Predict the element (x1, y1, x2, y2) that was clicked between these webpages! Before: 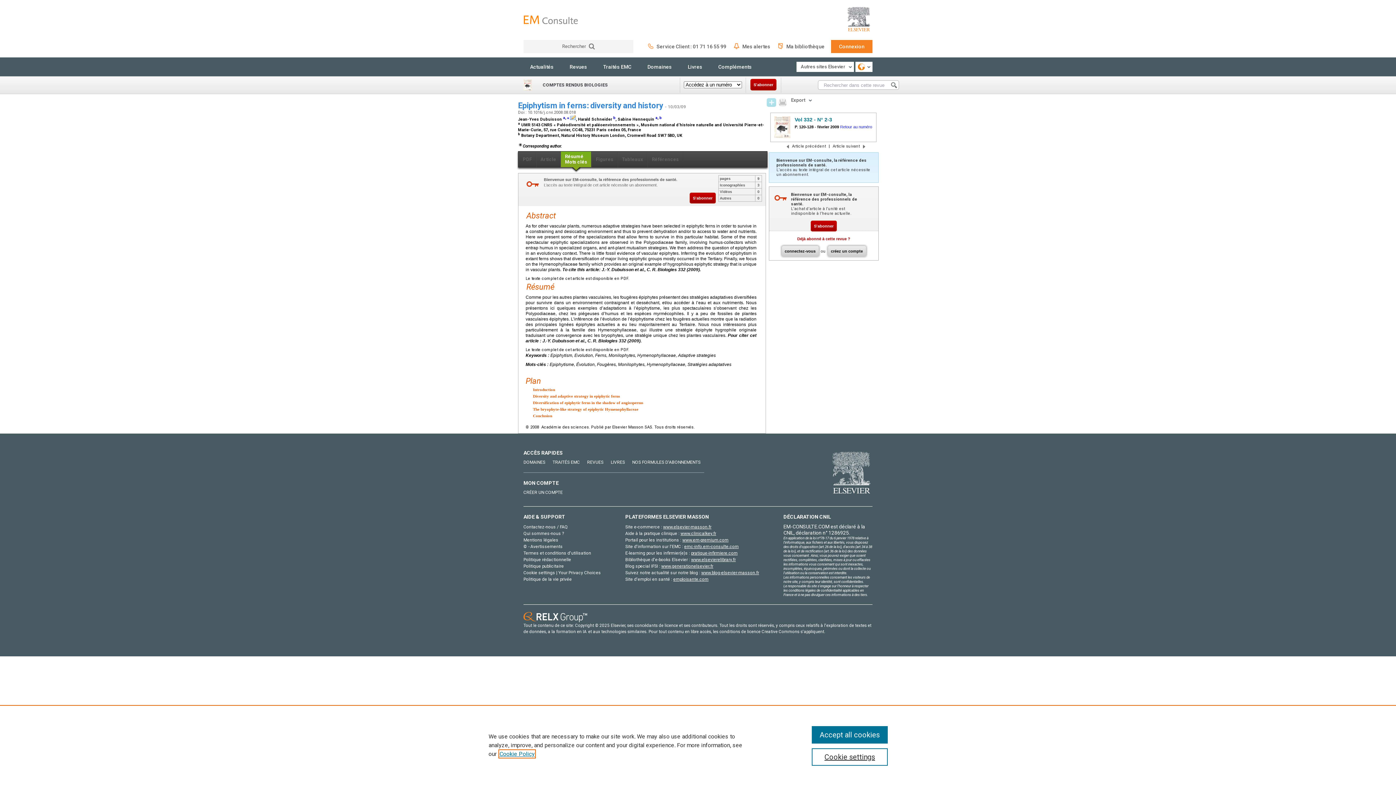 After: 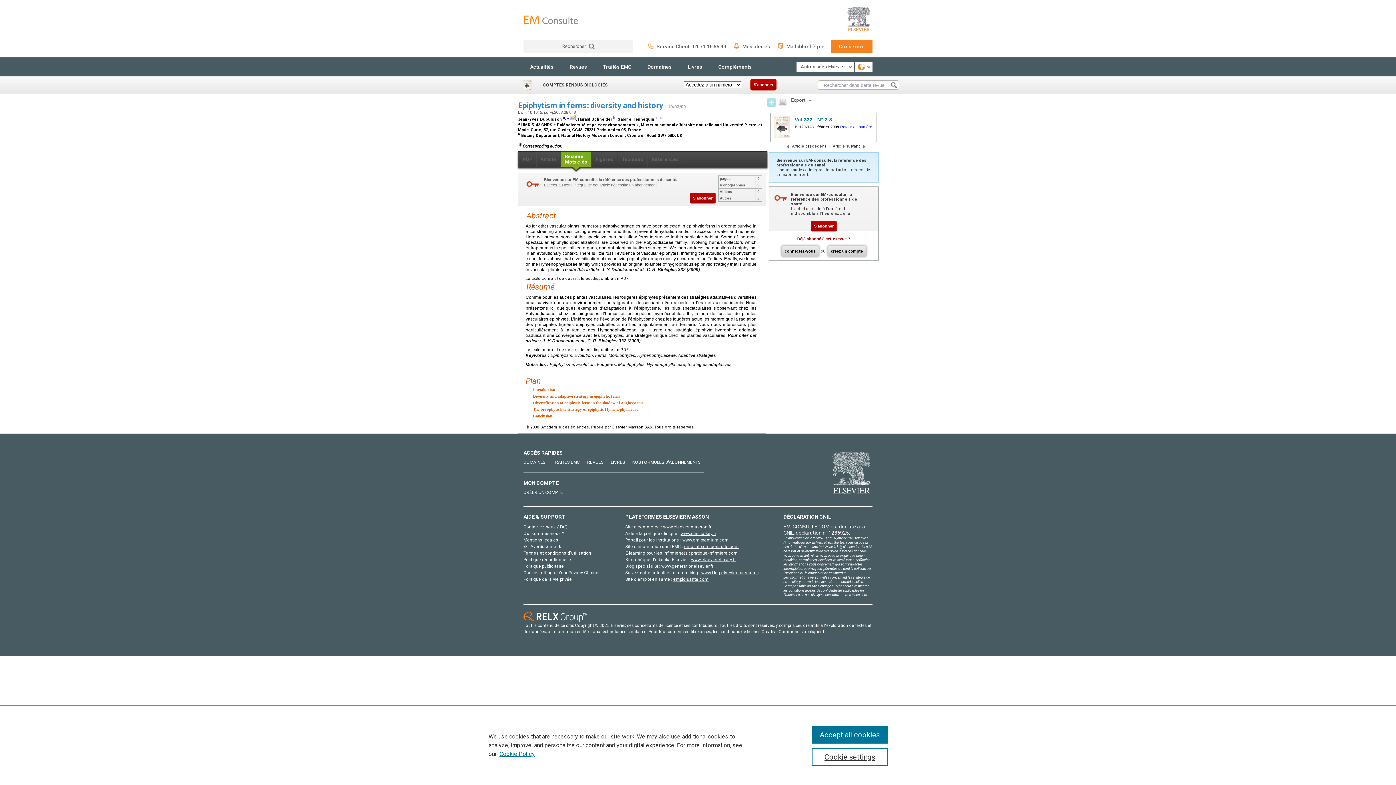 Action: label: Conclusion bbox: (533, 413, 552, 418)